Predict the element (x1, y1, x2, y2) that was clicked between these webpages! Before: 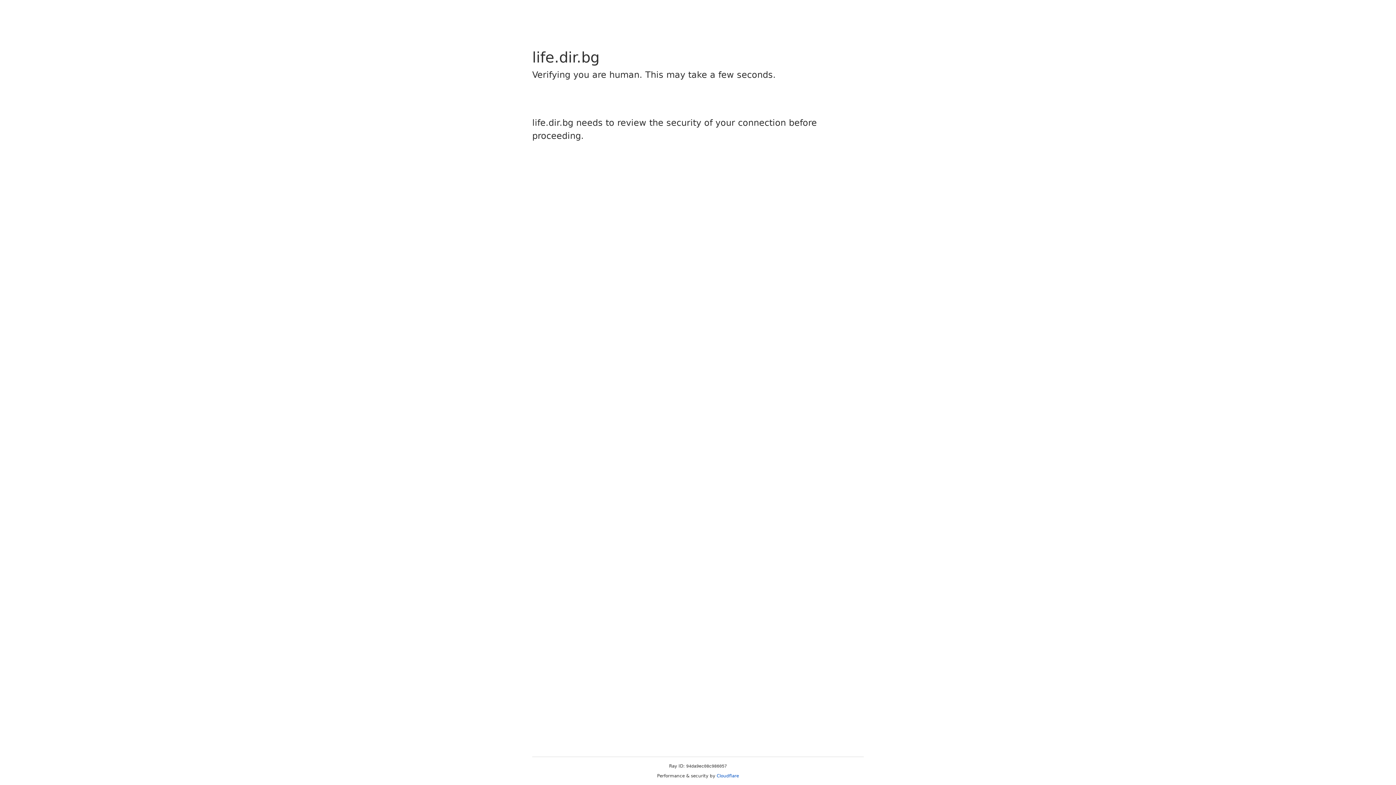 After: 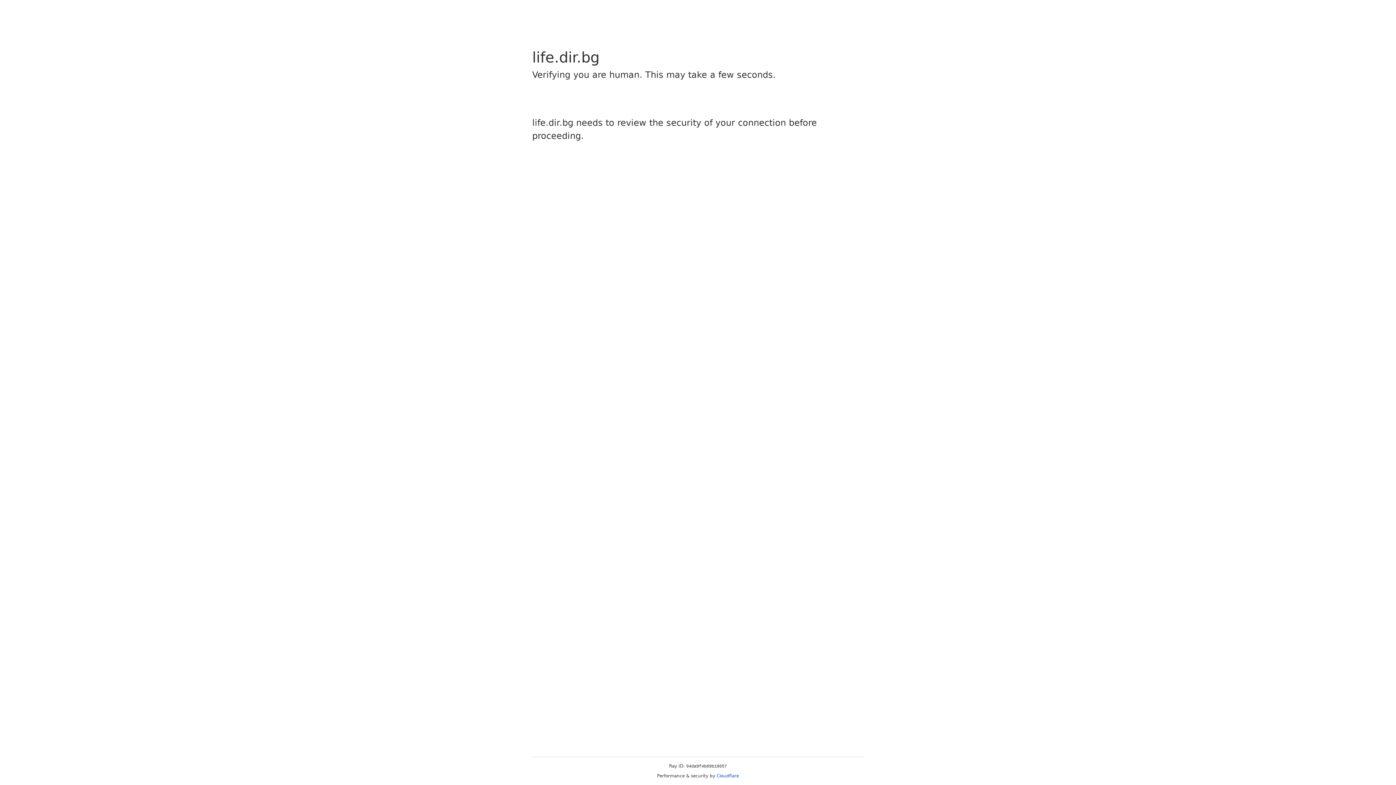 Action: bbox: (716, 773, 739, 778) label: Cloudflare